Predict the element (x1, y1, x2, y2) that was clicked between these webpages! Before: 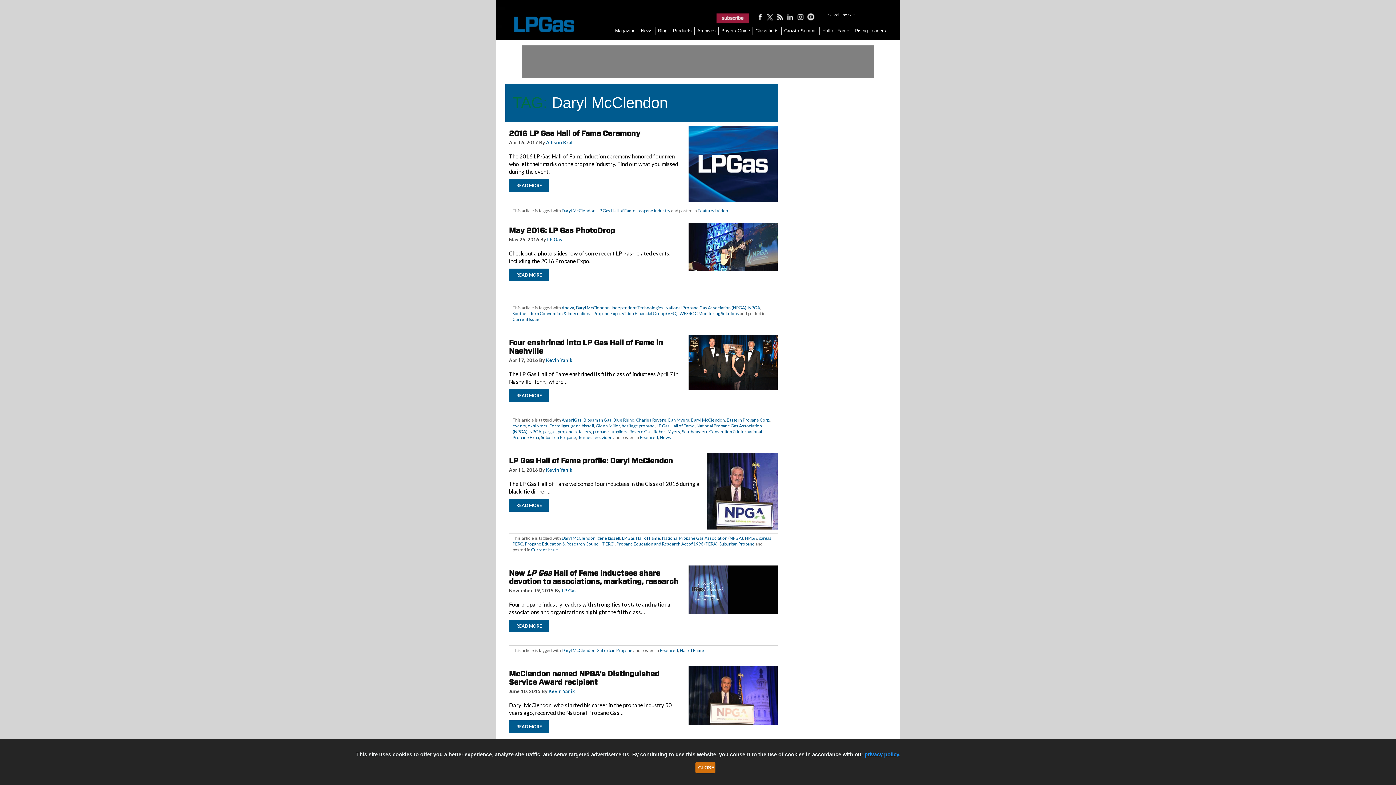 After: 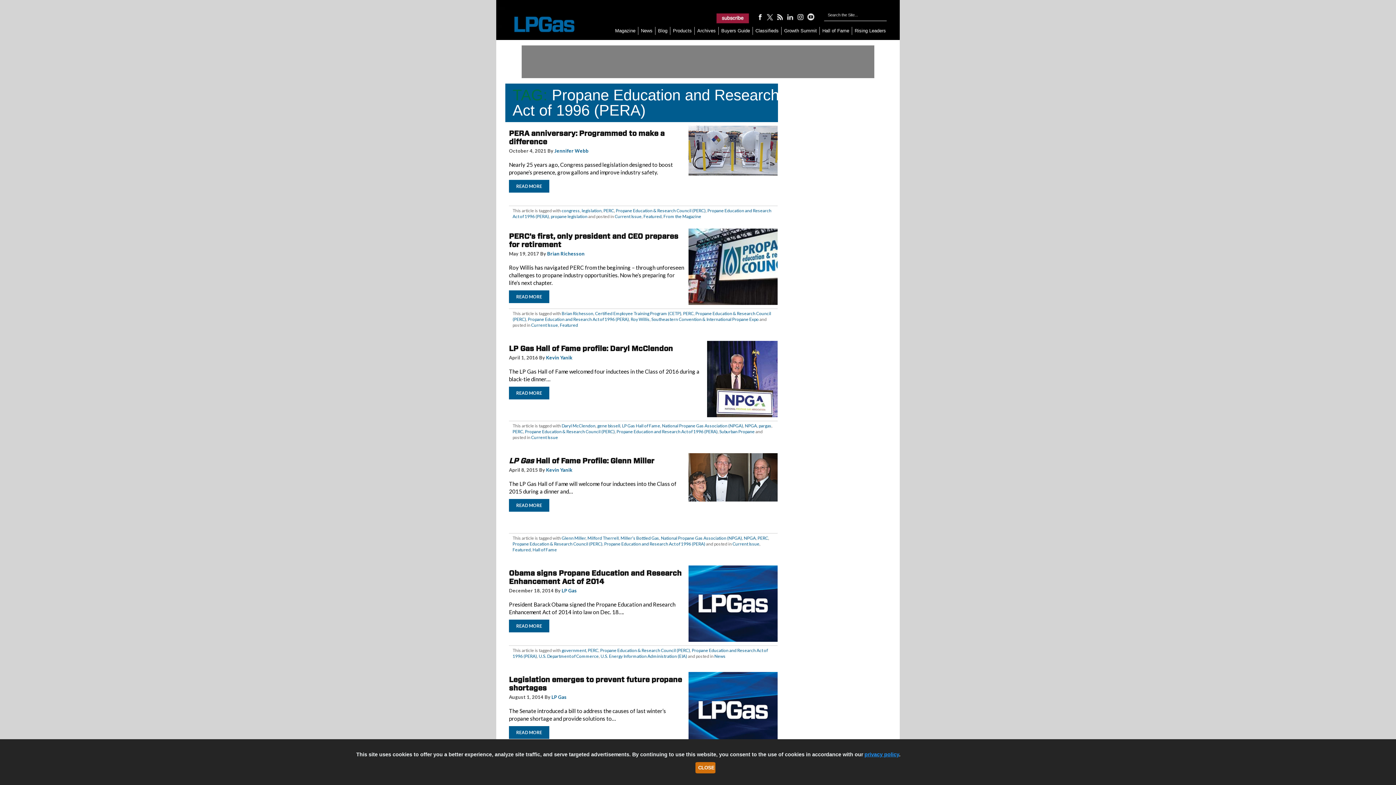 Action: label: Propane Education and Research Act of 1996 (PERA) bbox: (616, 541, 717, 546)